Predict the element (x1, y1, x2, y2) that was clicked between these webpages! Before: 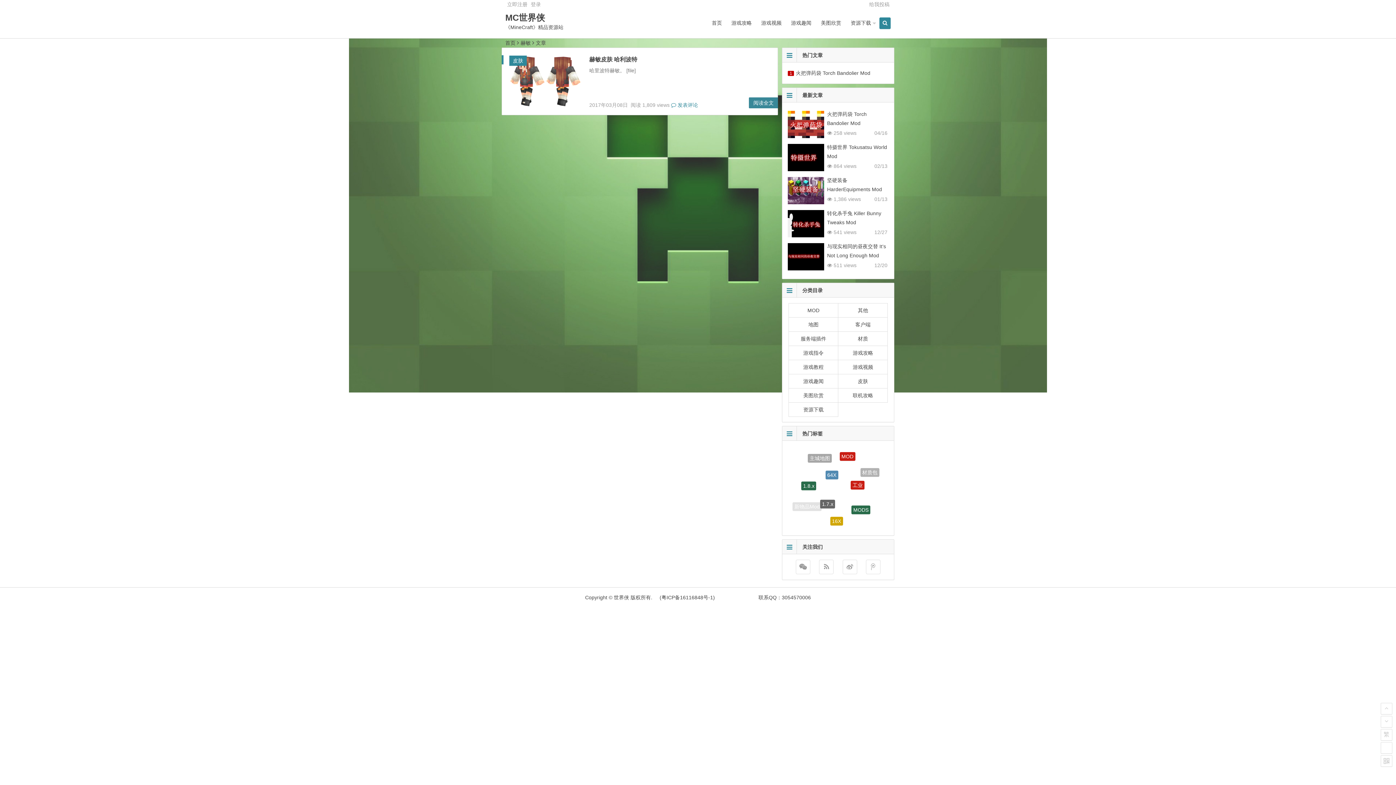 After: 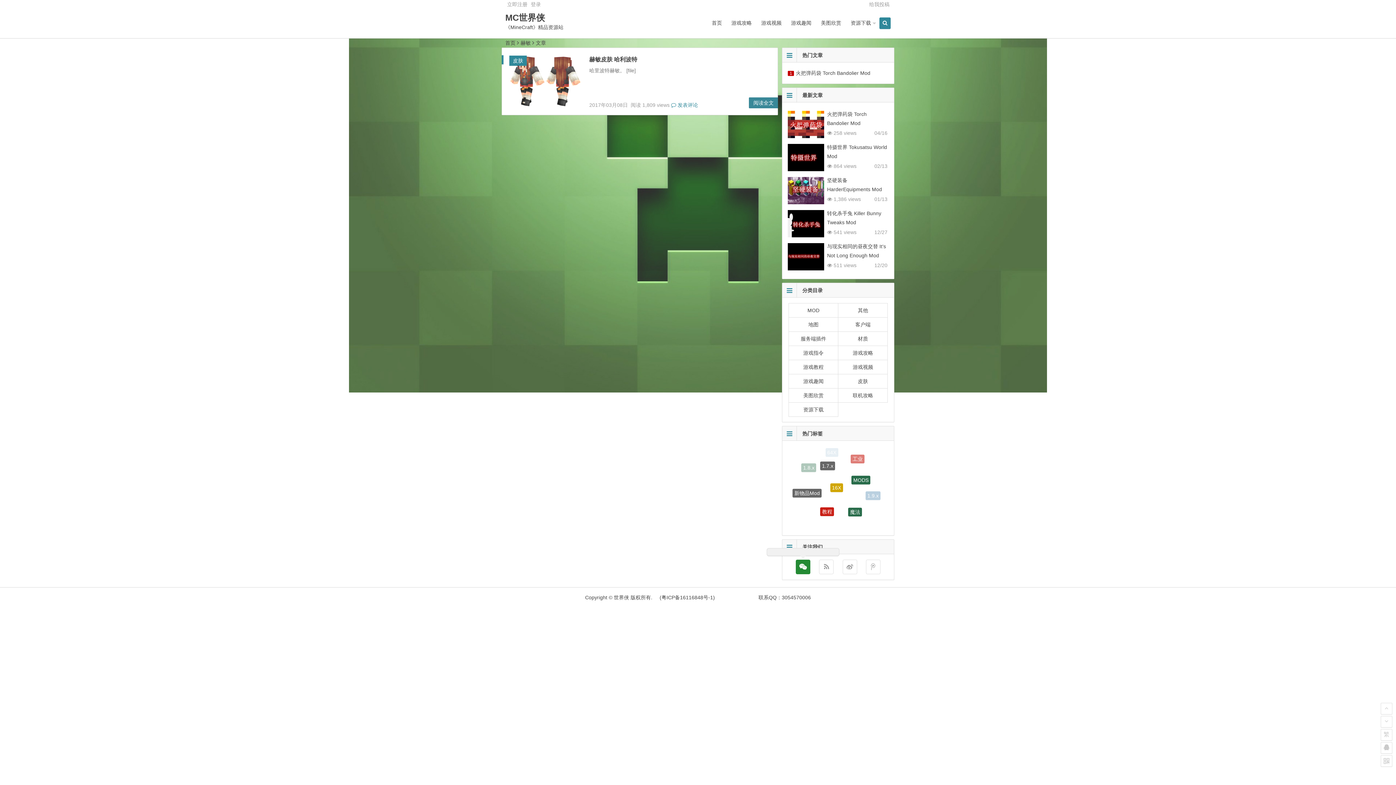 Action: bbox: (796, 560, 810, 574)